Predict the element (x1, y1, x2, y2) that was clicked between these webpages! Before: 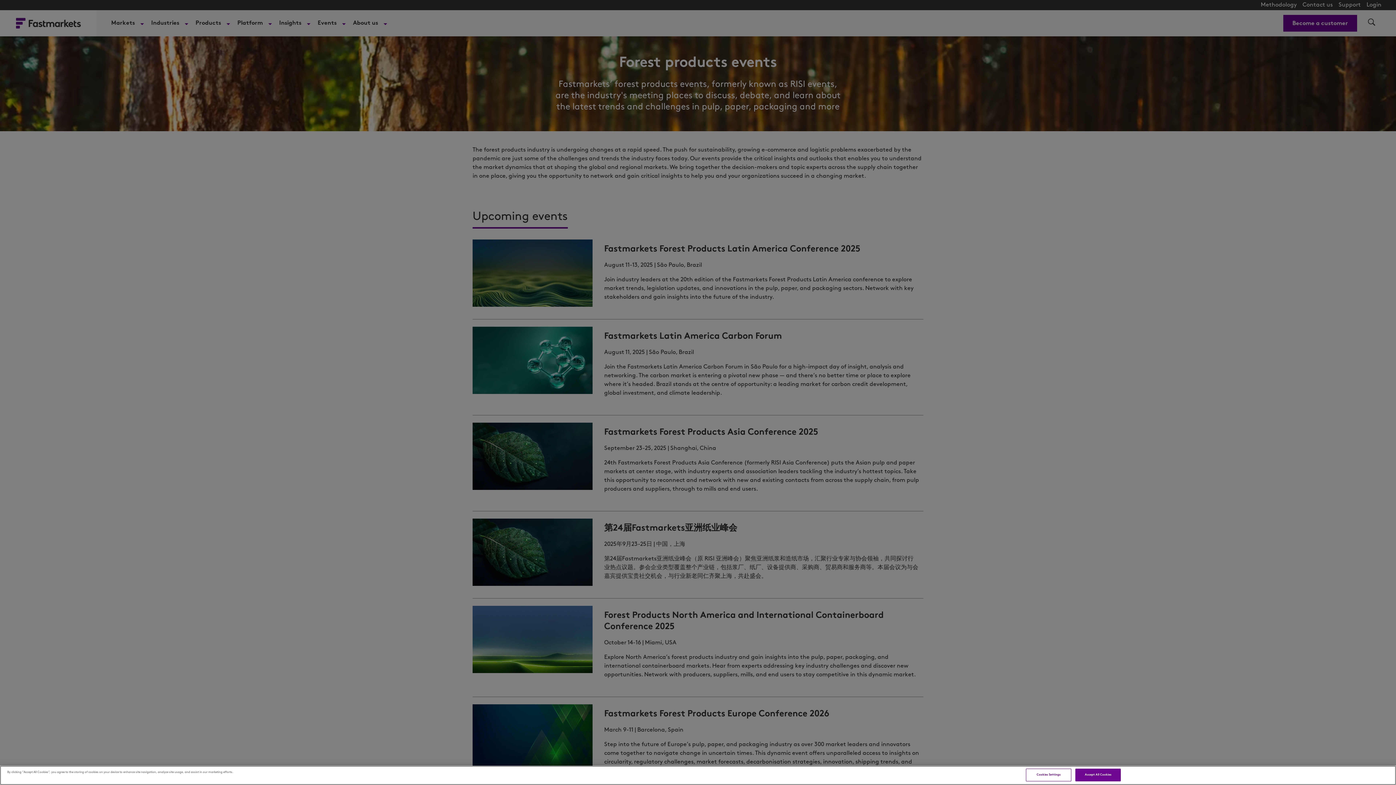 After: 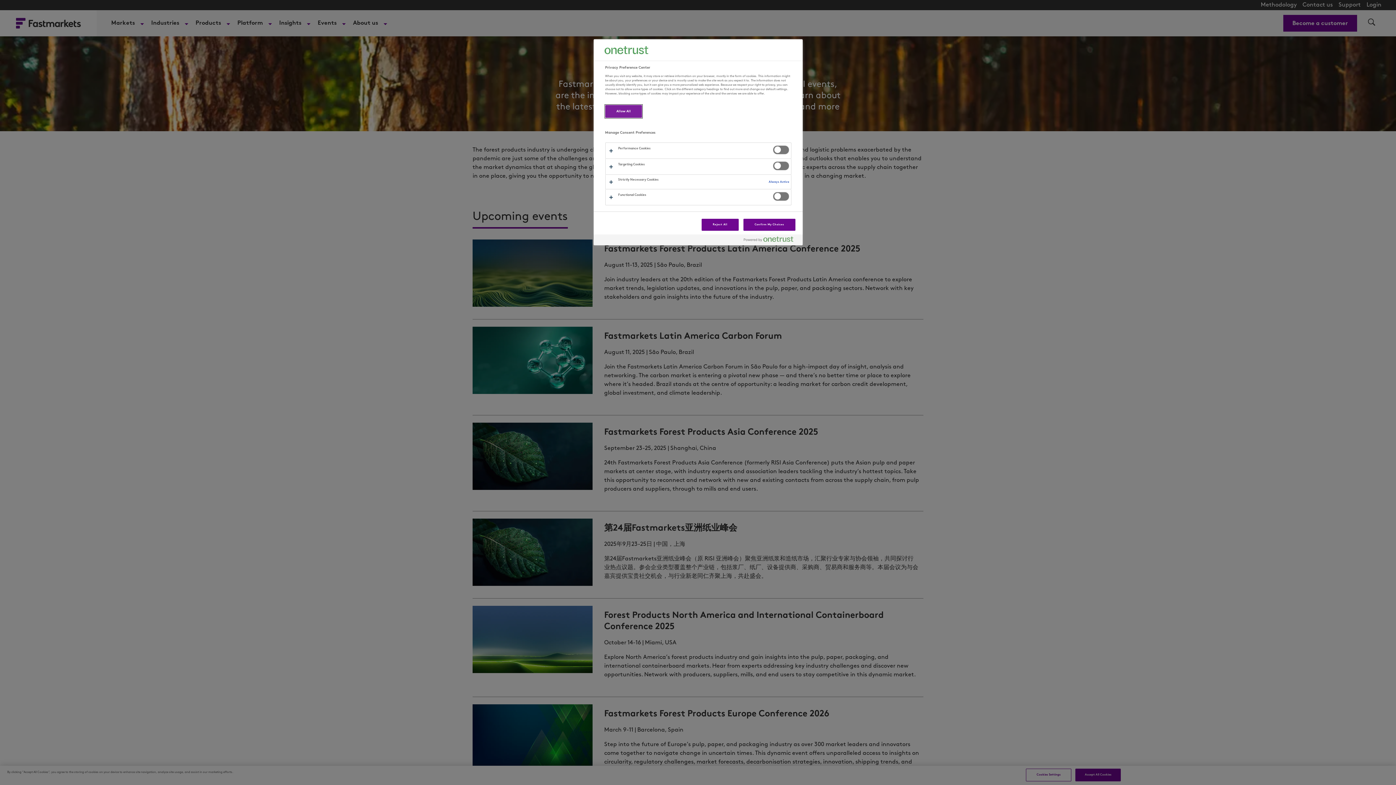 Action: bbox: (1026, 769, 1071, 781) label: Cookies Settings